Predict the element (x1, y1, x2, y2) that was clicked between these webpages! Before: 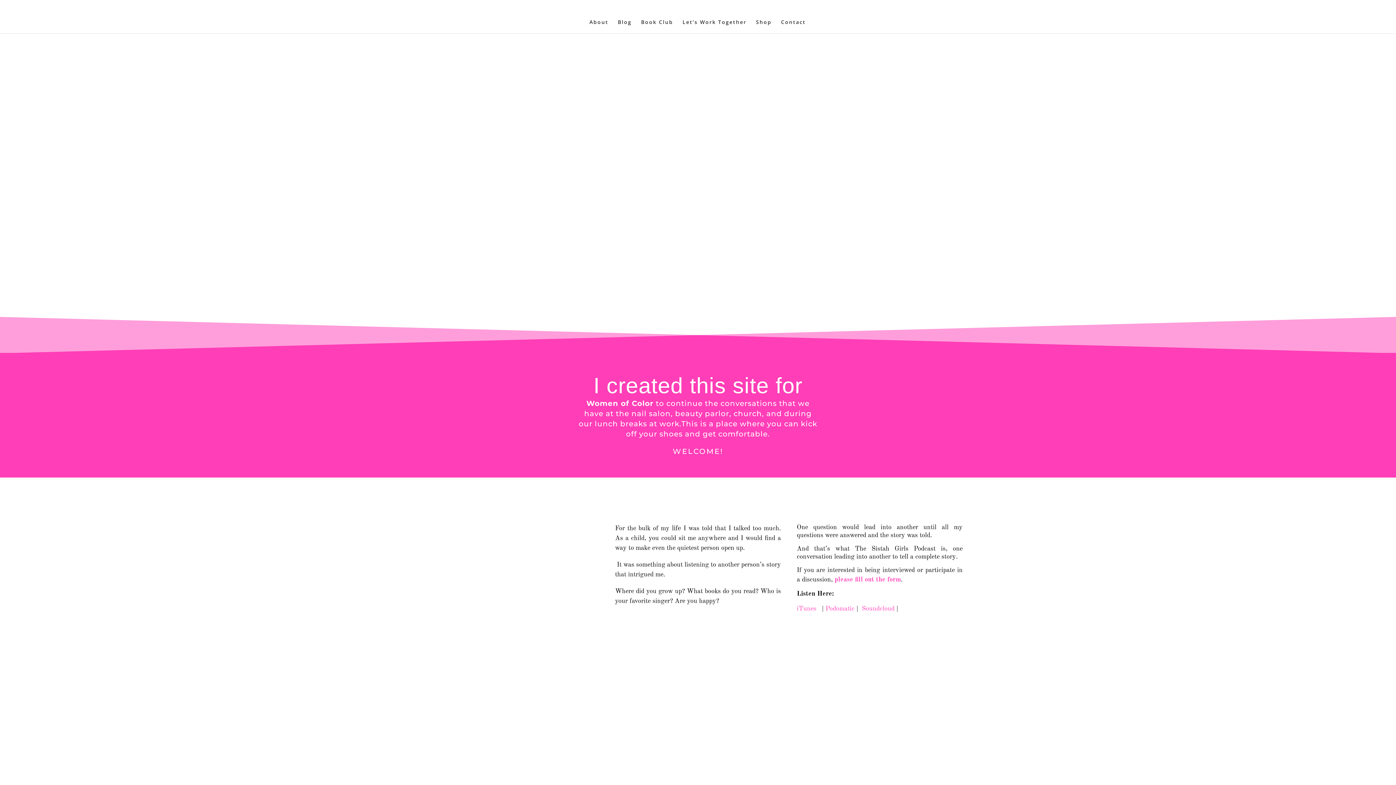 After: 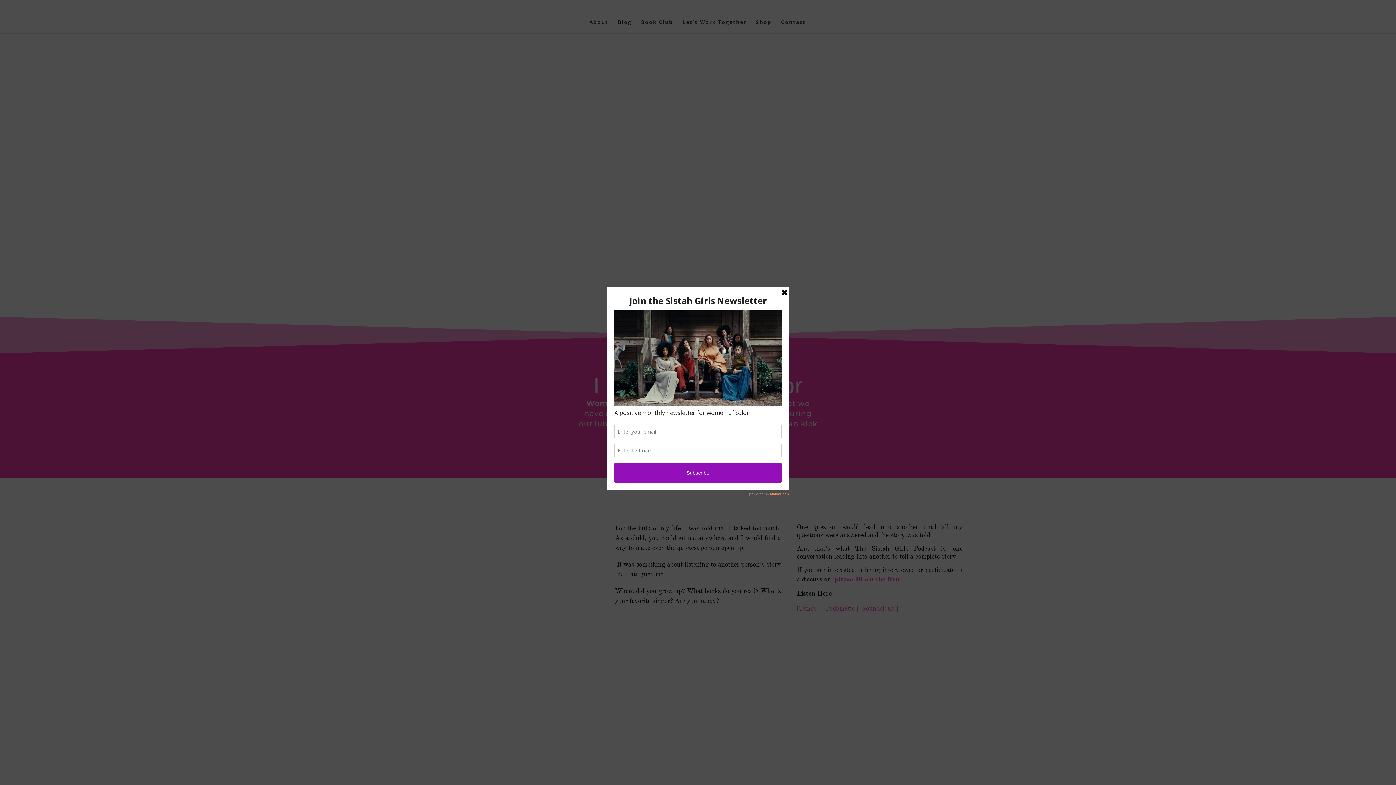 Action: label: Soundcloud bbox: (862, 605, 894, 612)